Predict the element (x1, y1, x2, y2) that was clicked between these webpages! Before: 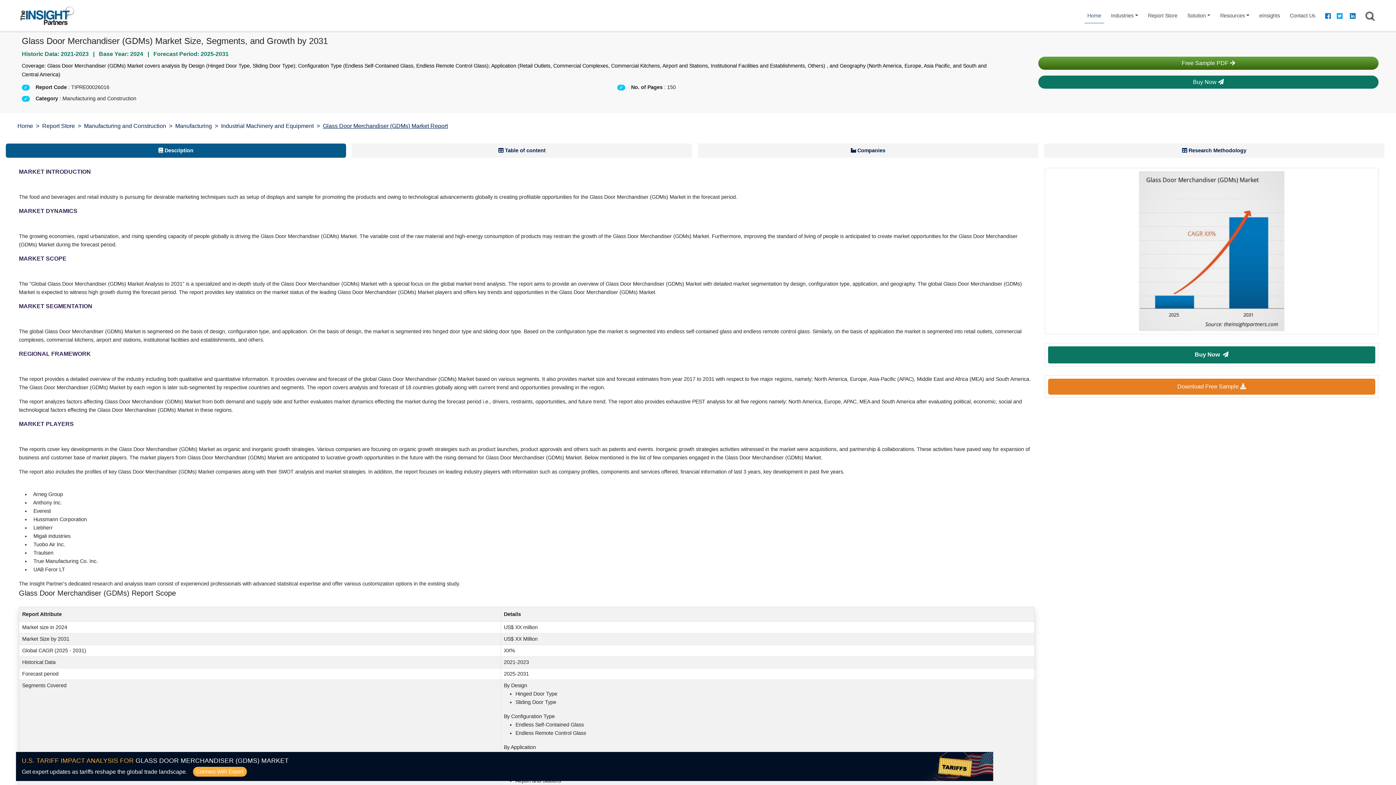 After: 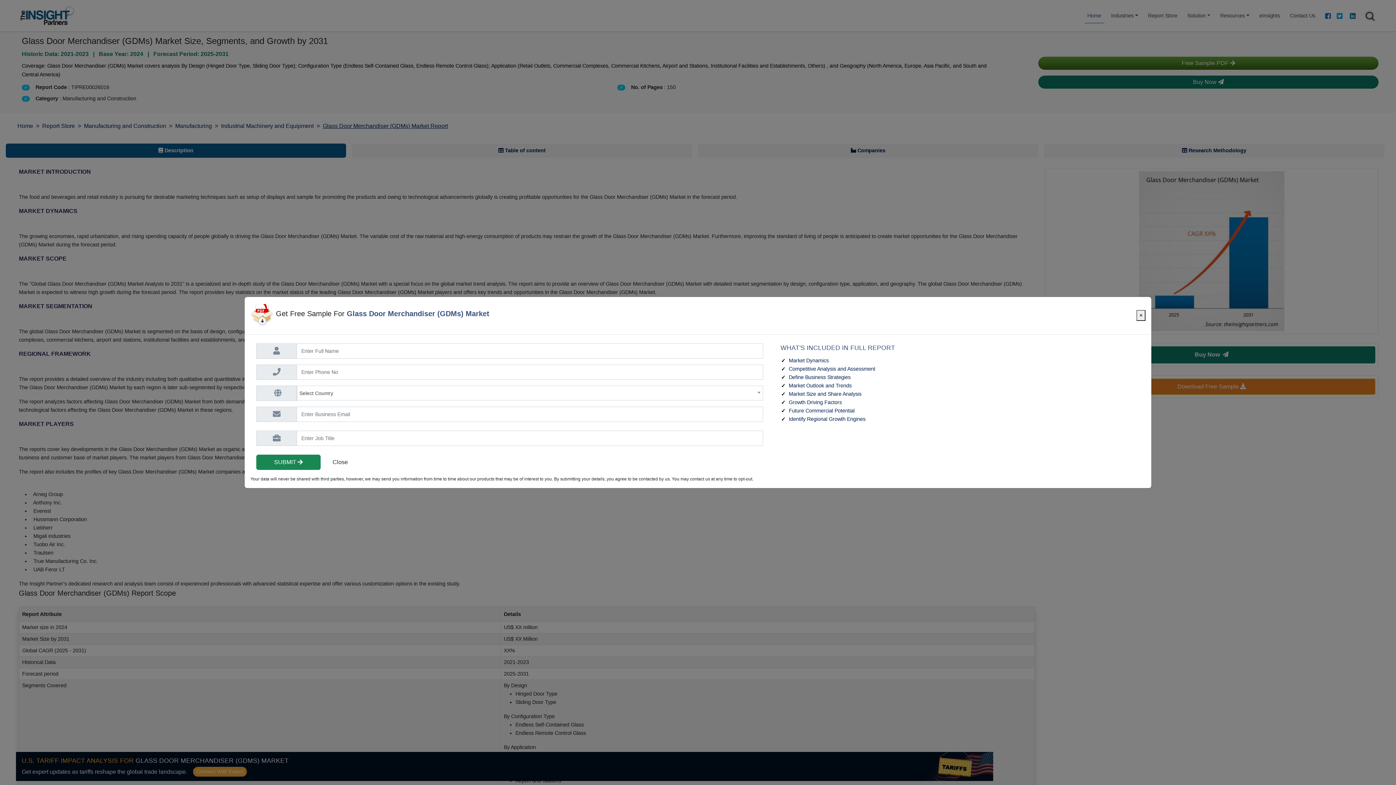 Action: label: Download Free Sample bbox: (1048, 378, 1375, 394)